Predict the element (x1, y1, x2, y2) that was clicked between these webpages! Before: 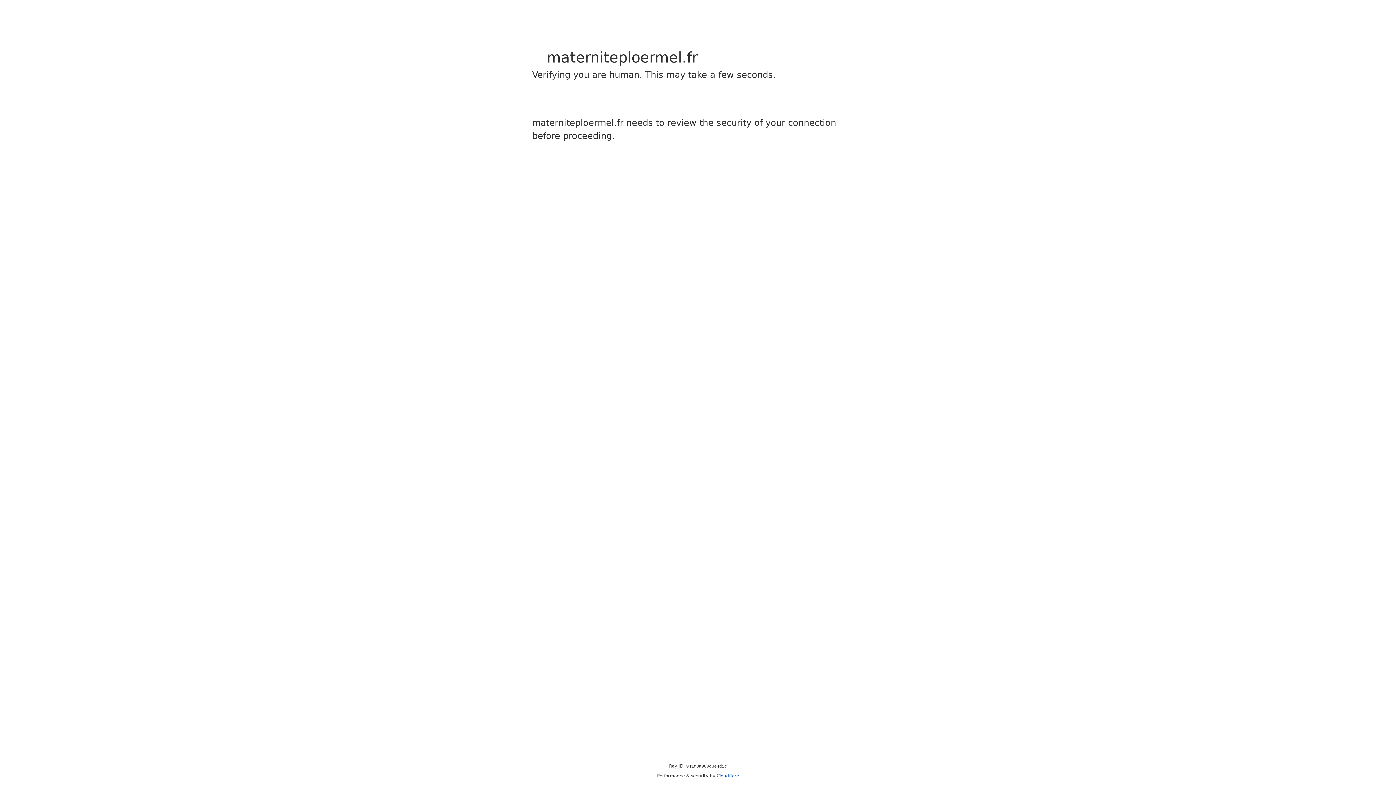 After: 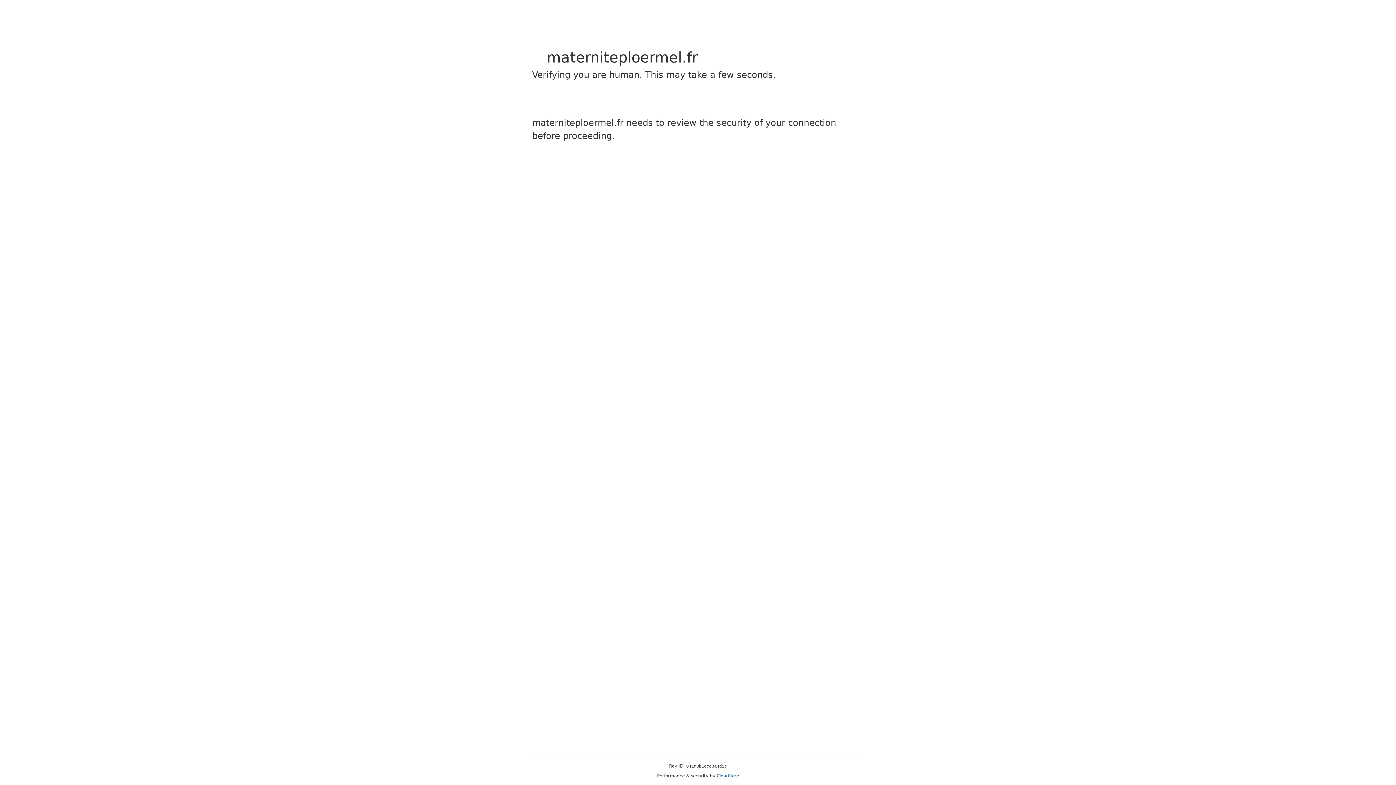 Action: bbox: (716, 773, 739, 778) label: Cloudflare